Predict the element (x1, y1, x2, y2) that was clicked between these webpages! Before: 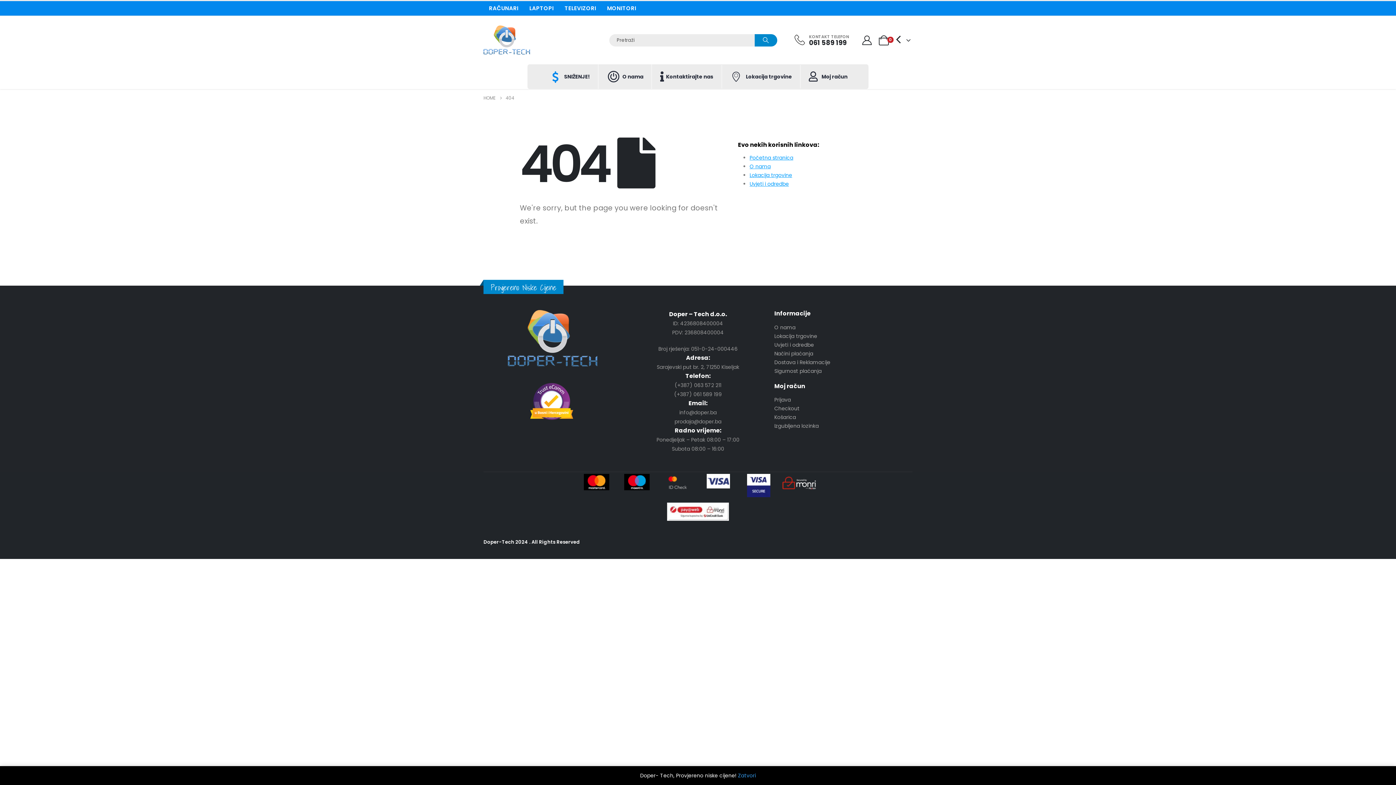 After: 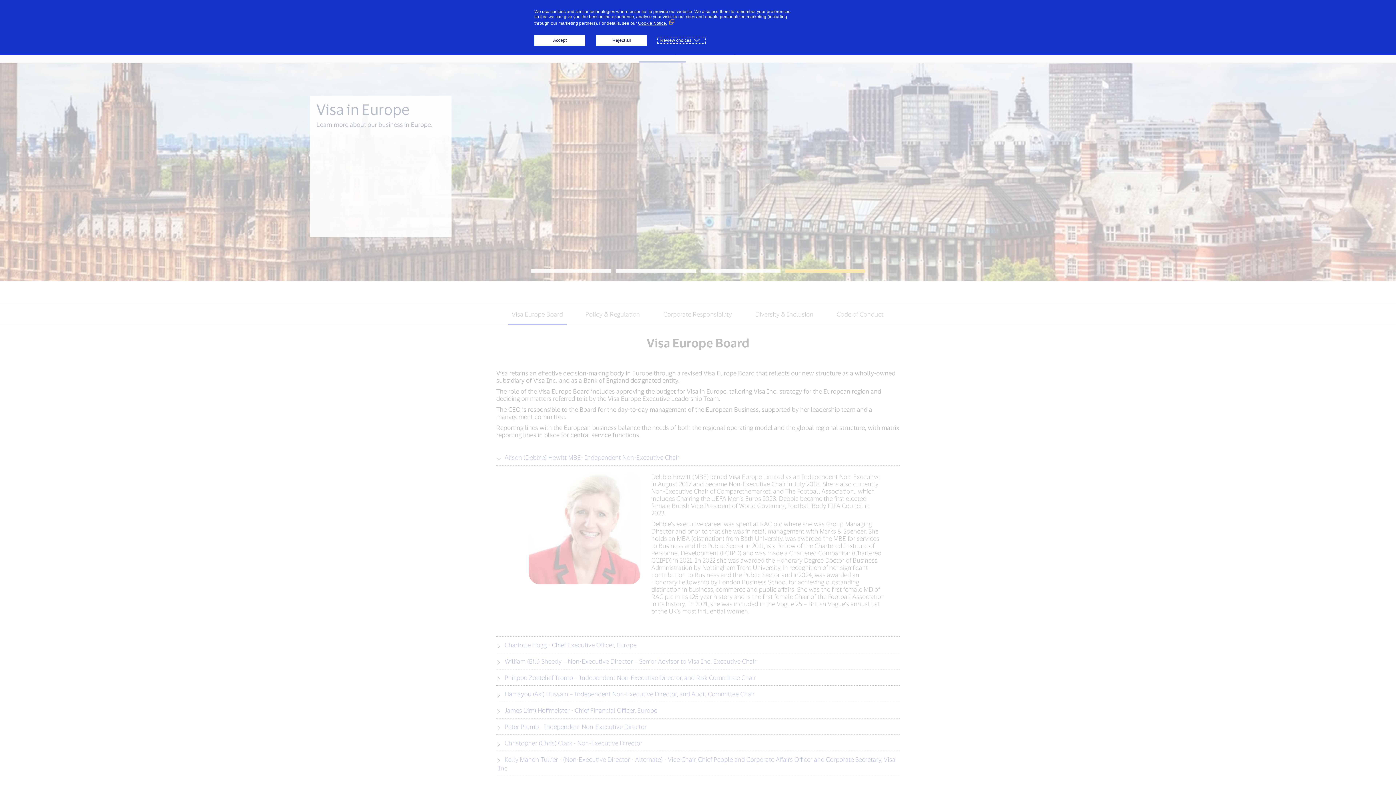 Action: bbox: (706, 474, 730, 488)